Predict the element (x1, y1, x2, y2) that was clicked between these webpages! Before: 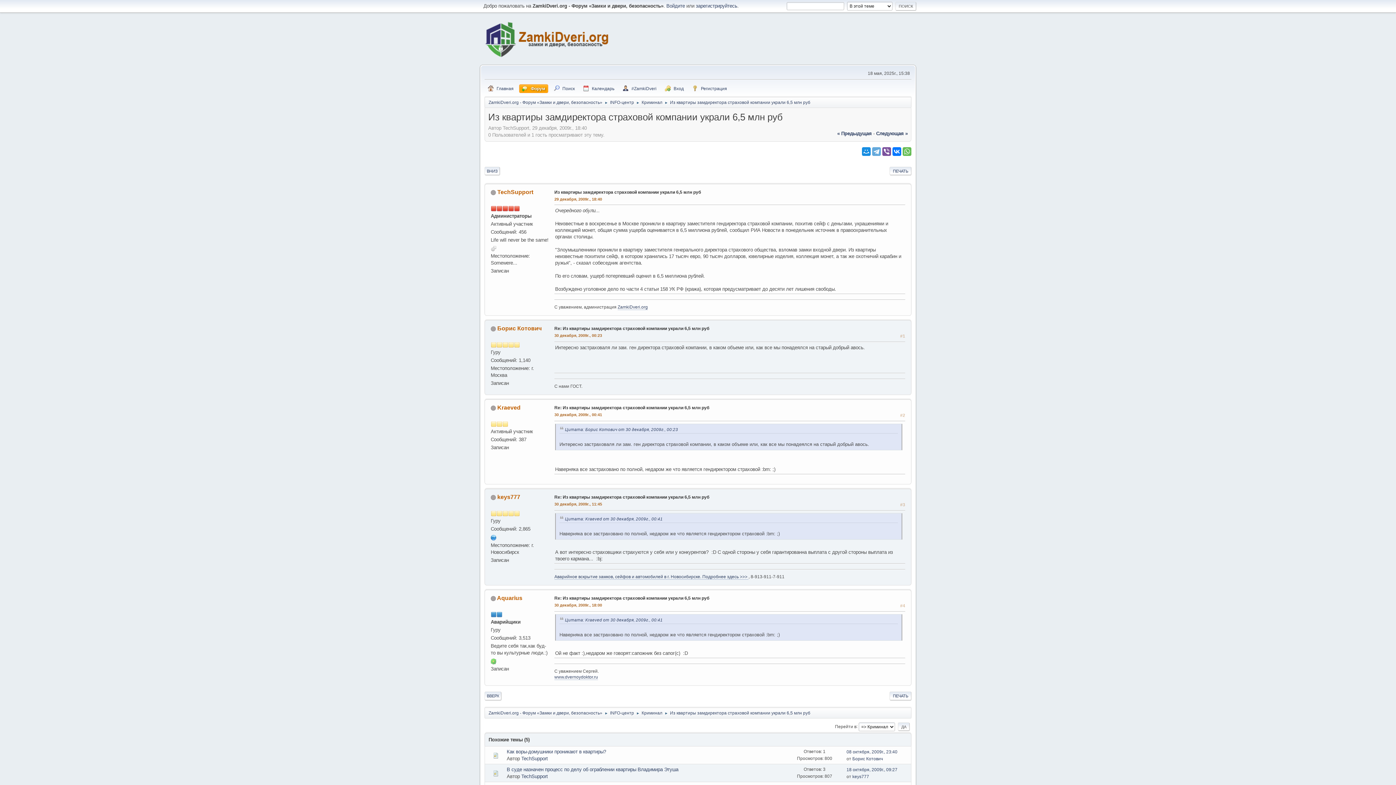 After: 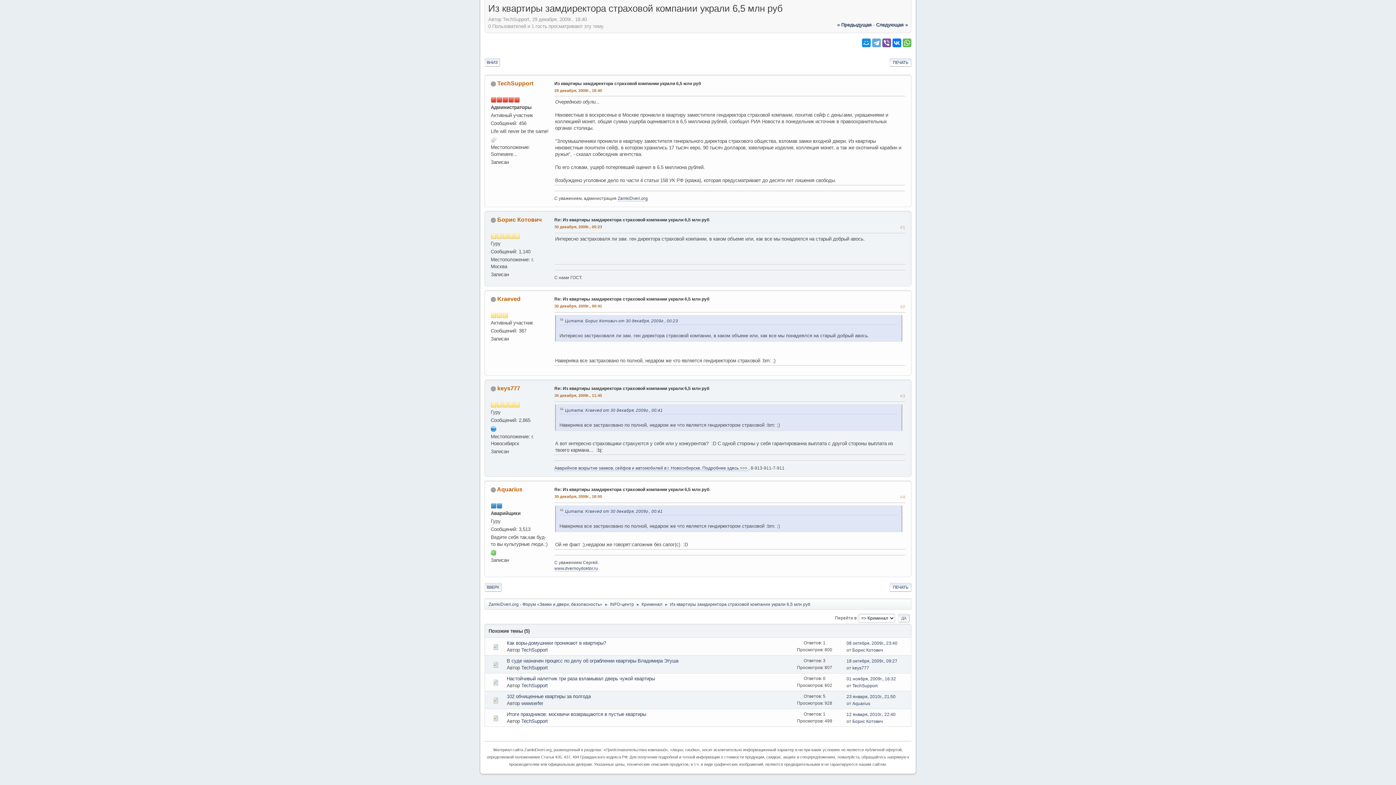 Action: bbox: (484, 692, 501, 700) label: ВВЕРХ